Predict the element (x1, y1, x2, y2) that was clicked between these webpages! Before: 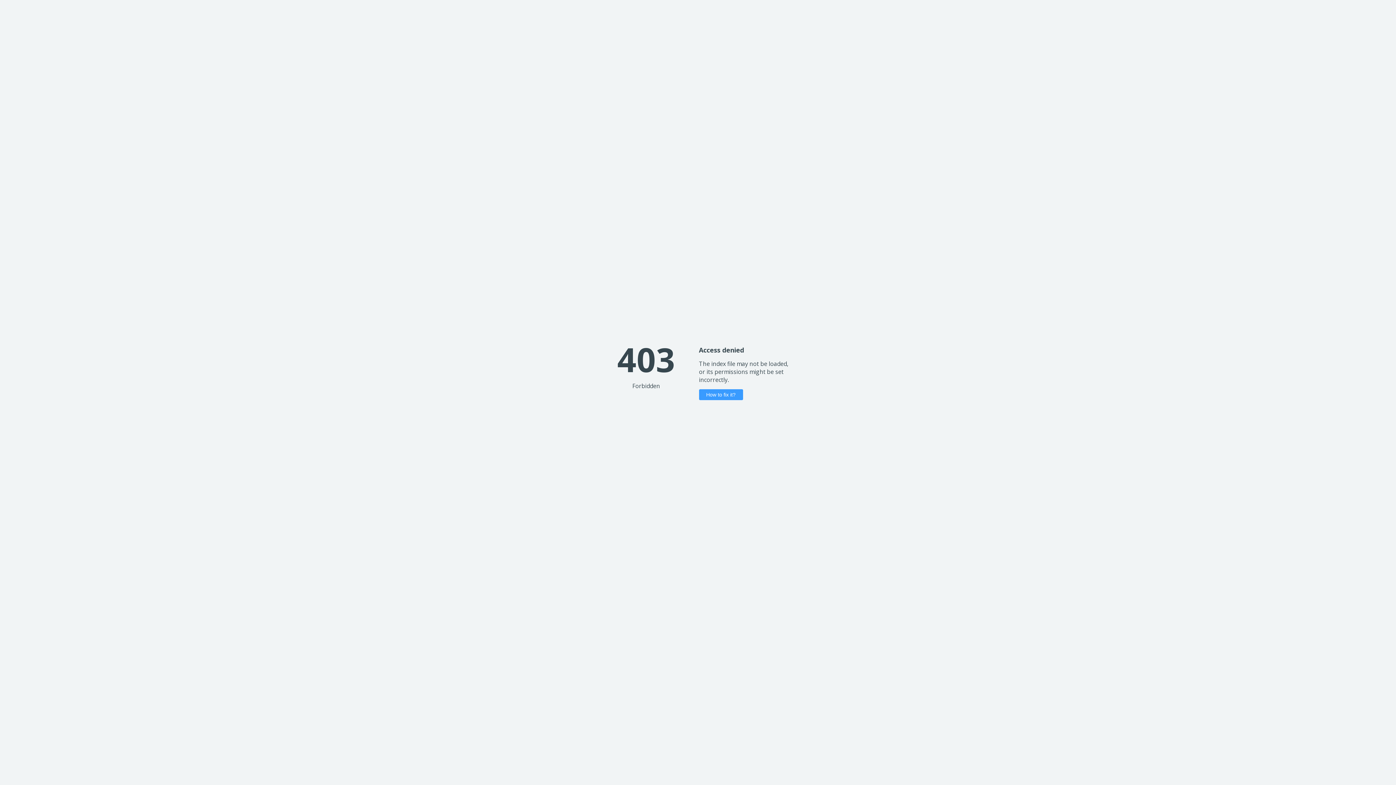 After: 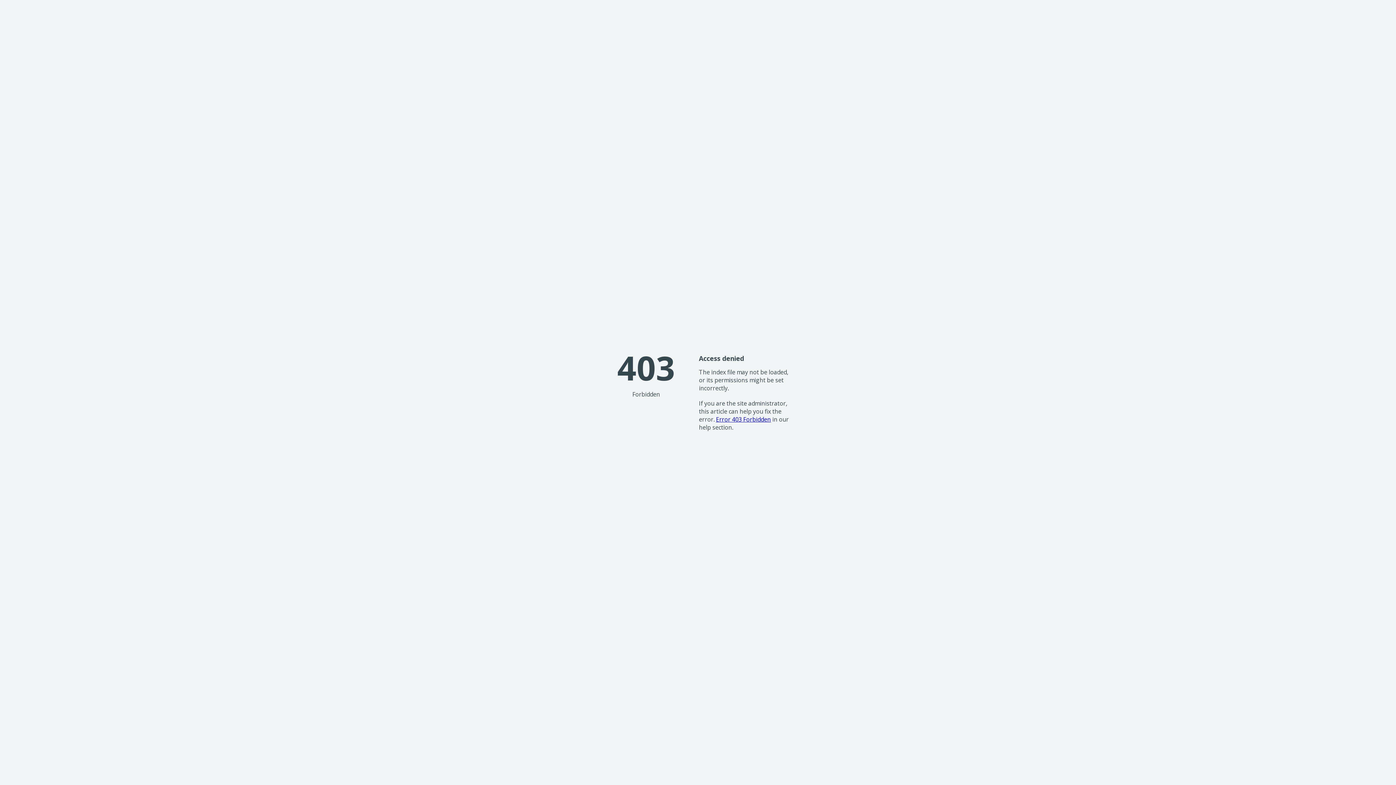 Action: bbox: (699, 389, 743, 400) label: How to fix it?